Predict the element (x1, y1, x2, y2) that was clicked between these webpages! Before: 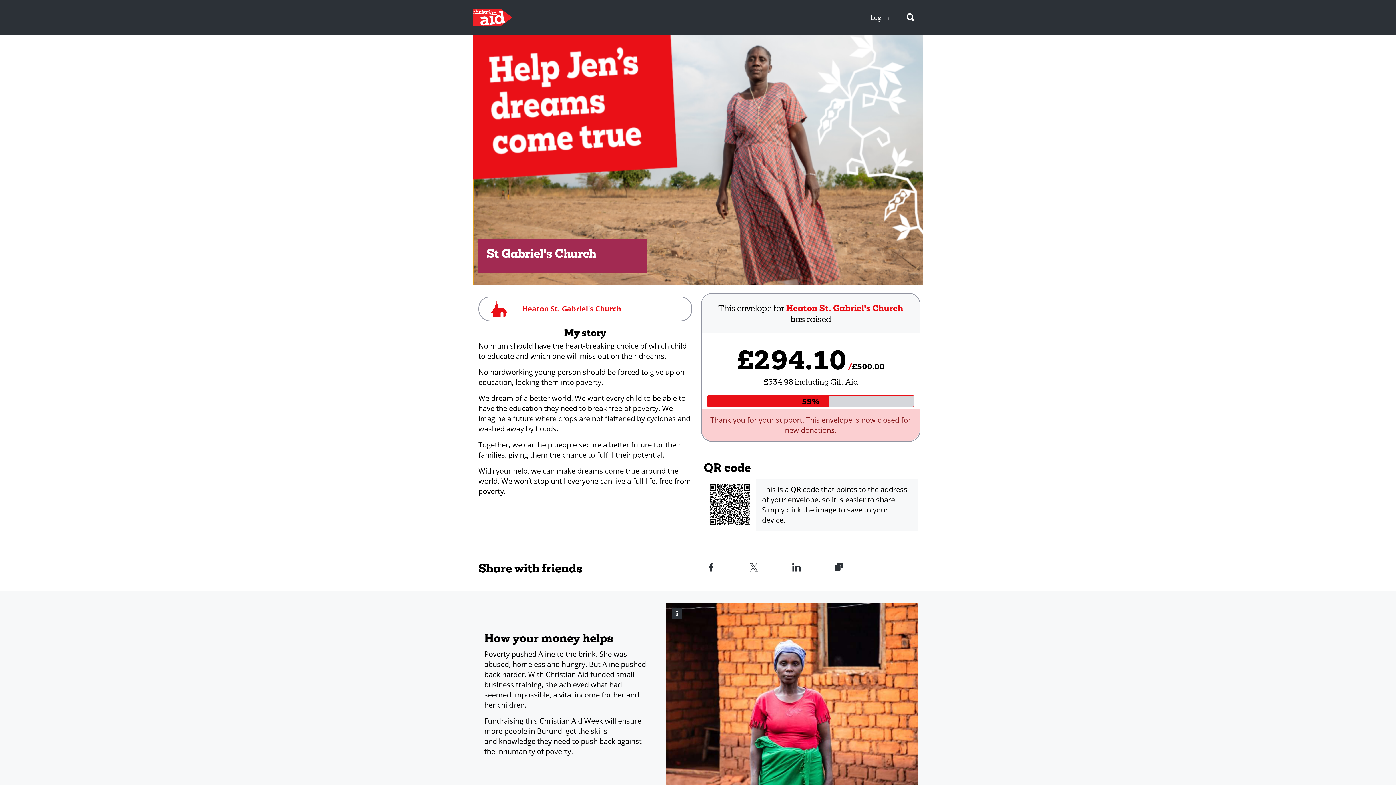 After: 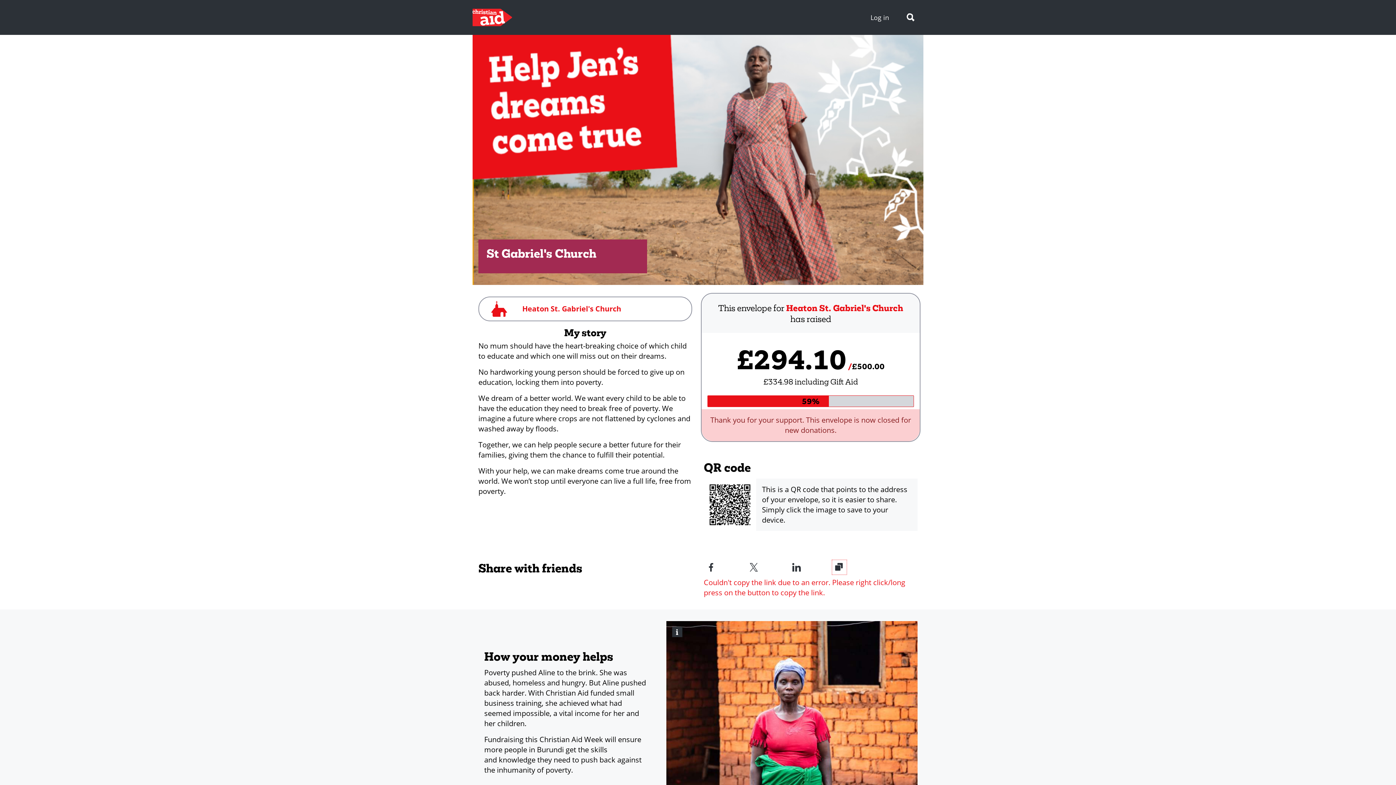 Action: bbox: (832, 560, 846, 574)